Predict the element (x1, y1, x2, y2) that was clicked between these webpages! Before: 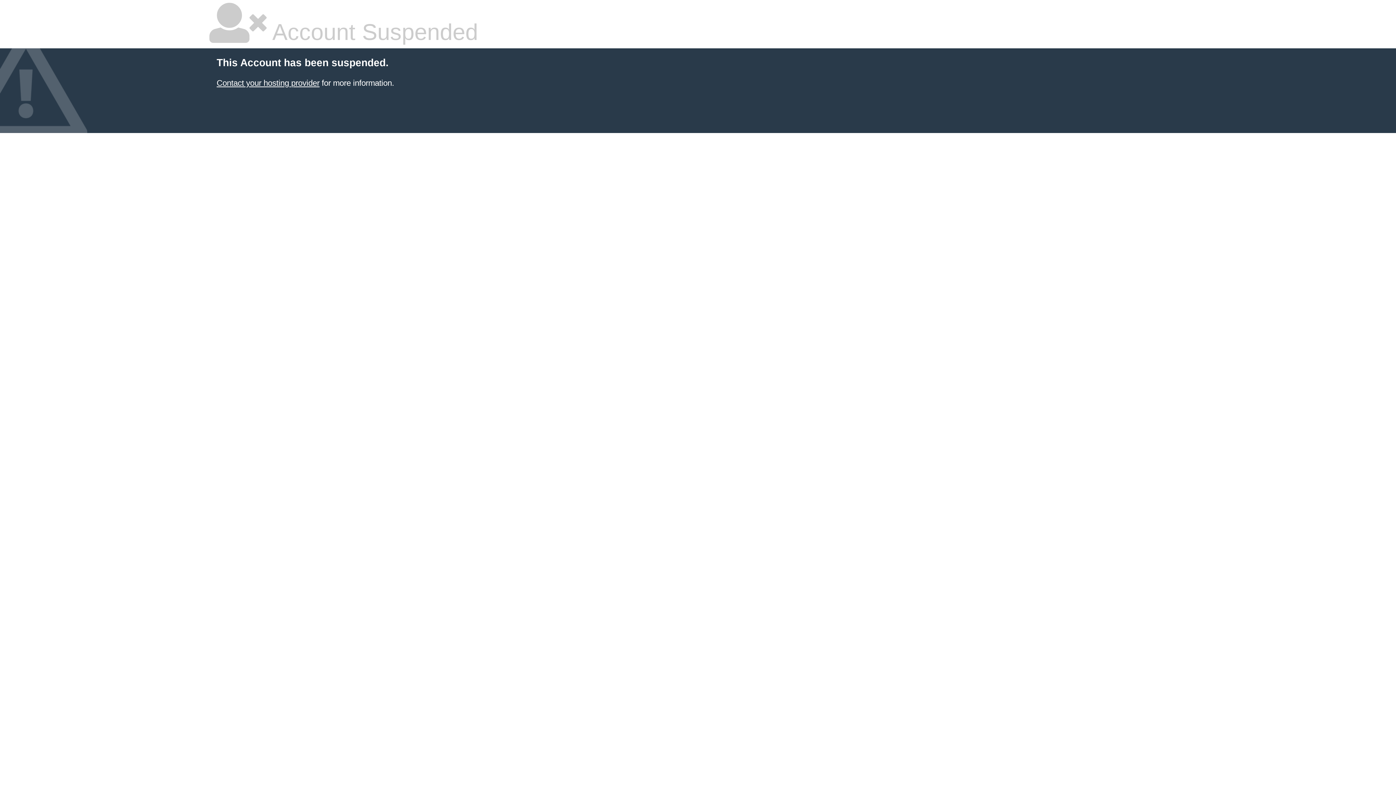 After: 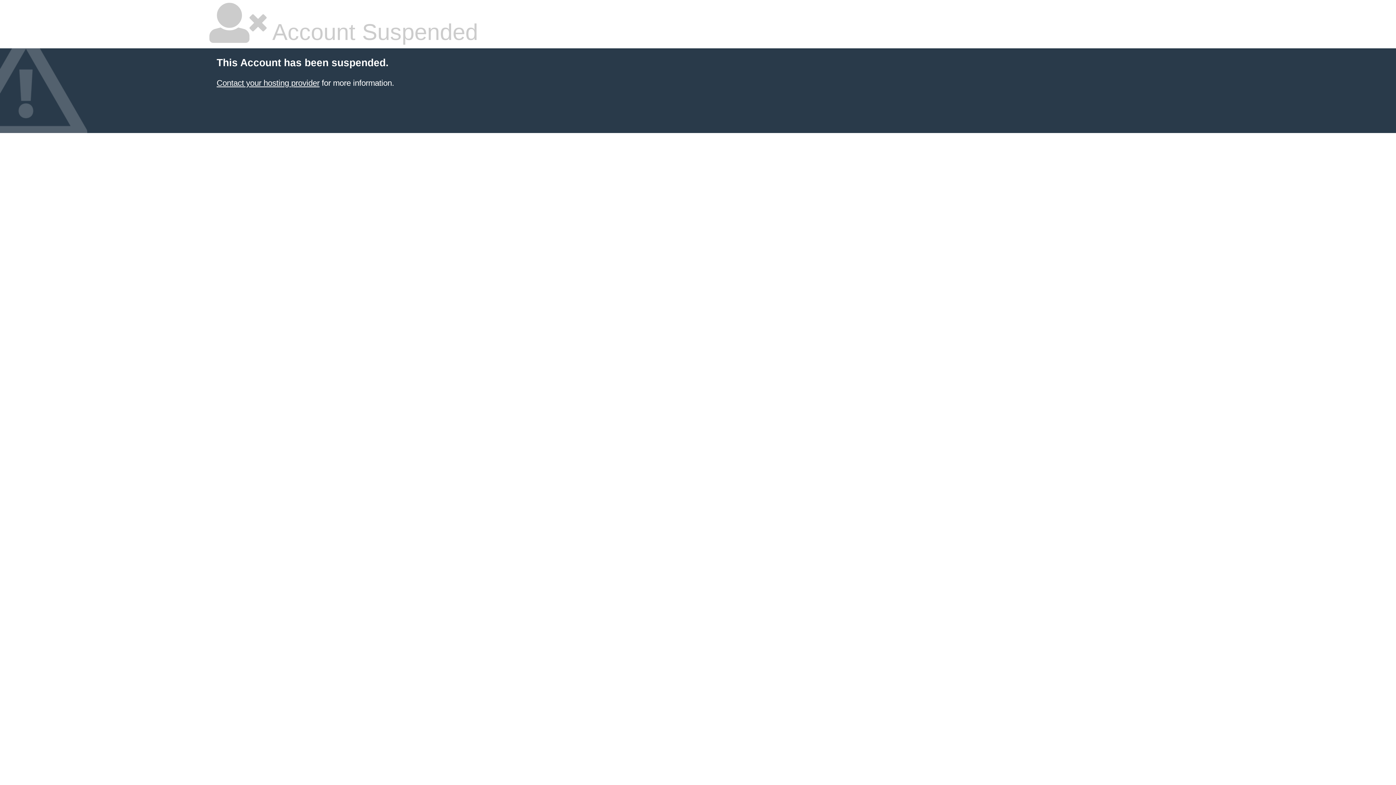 Action: bbox: (216, 78, 319, 87) label: Contact your hosting provider